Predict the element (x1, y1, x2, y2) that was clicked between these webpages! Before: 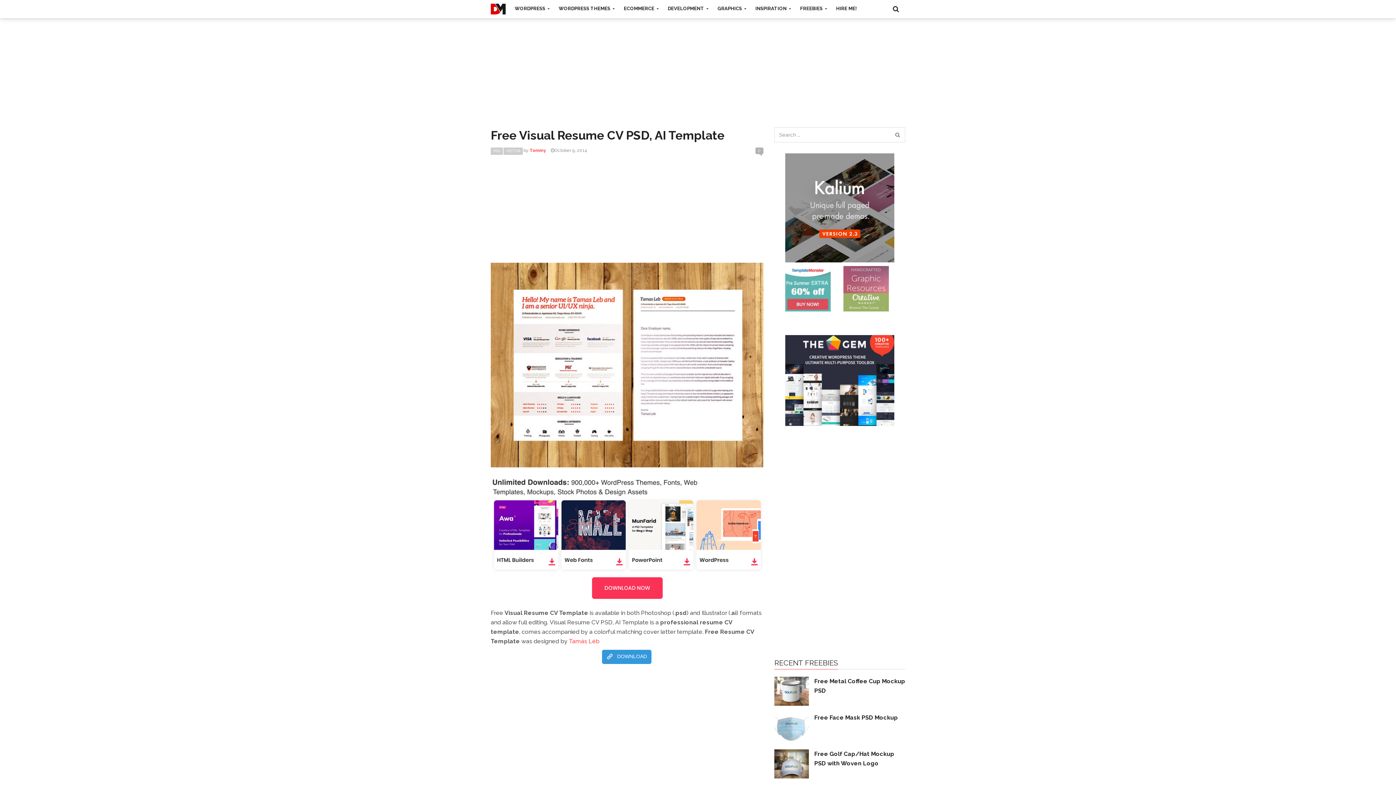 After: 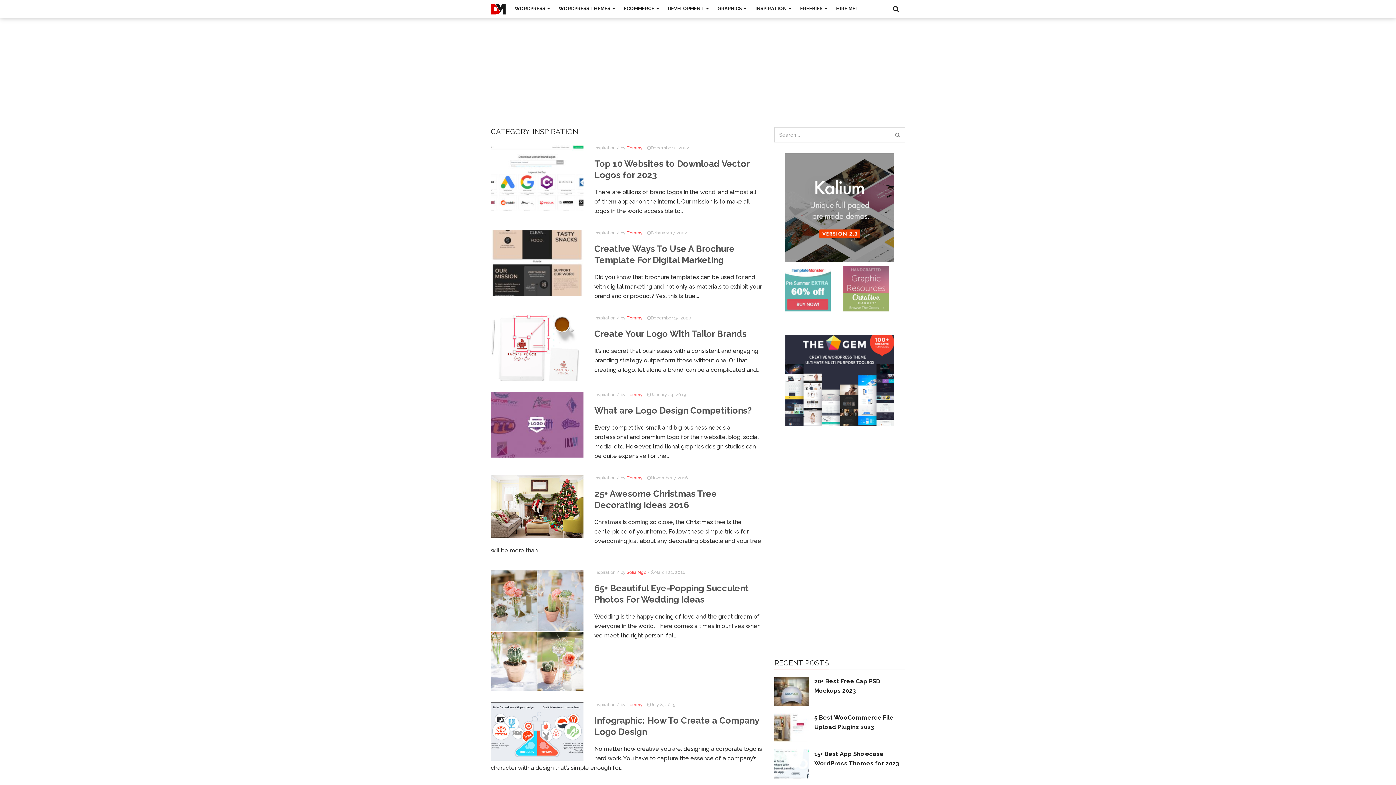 Action: bbox: (751, 0, 796, 17) label: INSPIRATION 